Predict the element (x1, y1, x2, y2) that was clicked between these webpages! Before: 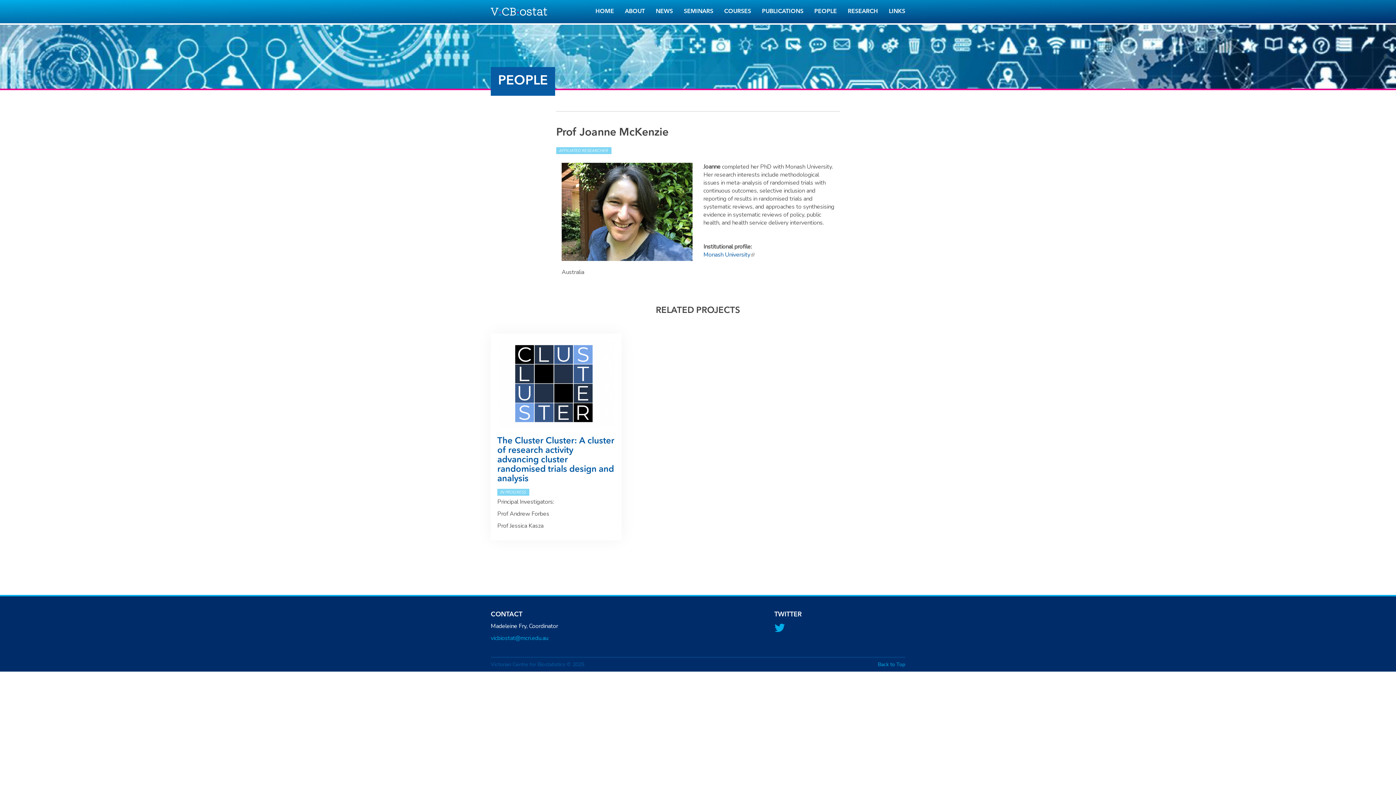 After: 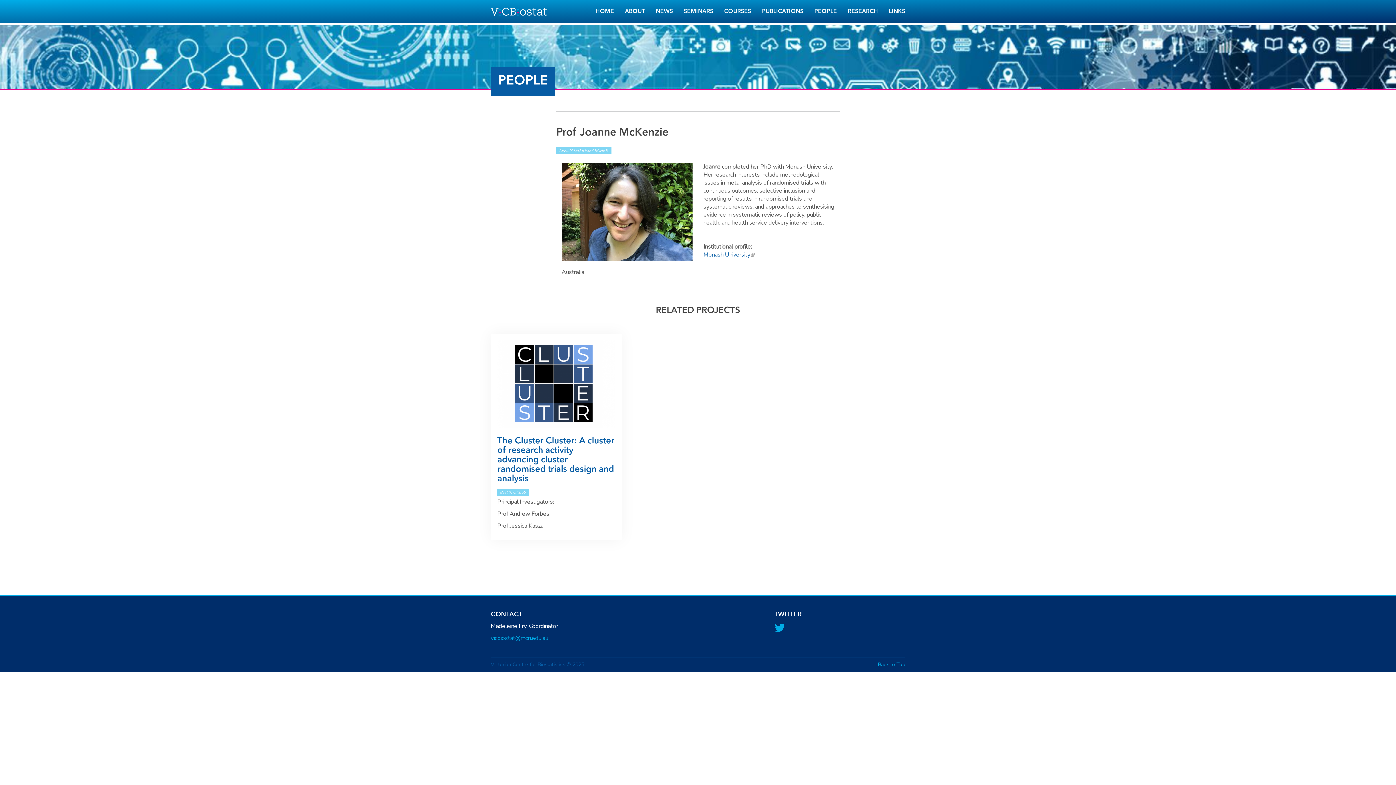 Action: bbox: (703, 250, 754, 258) label: Monash University
(link is external)